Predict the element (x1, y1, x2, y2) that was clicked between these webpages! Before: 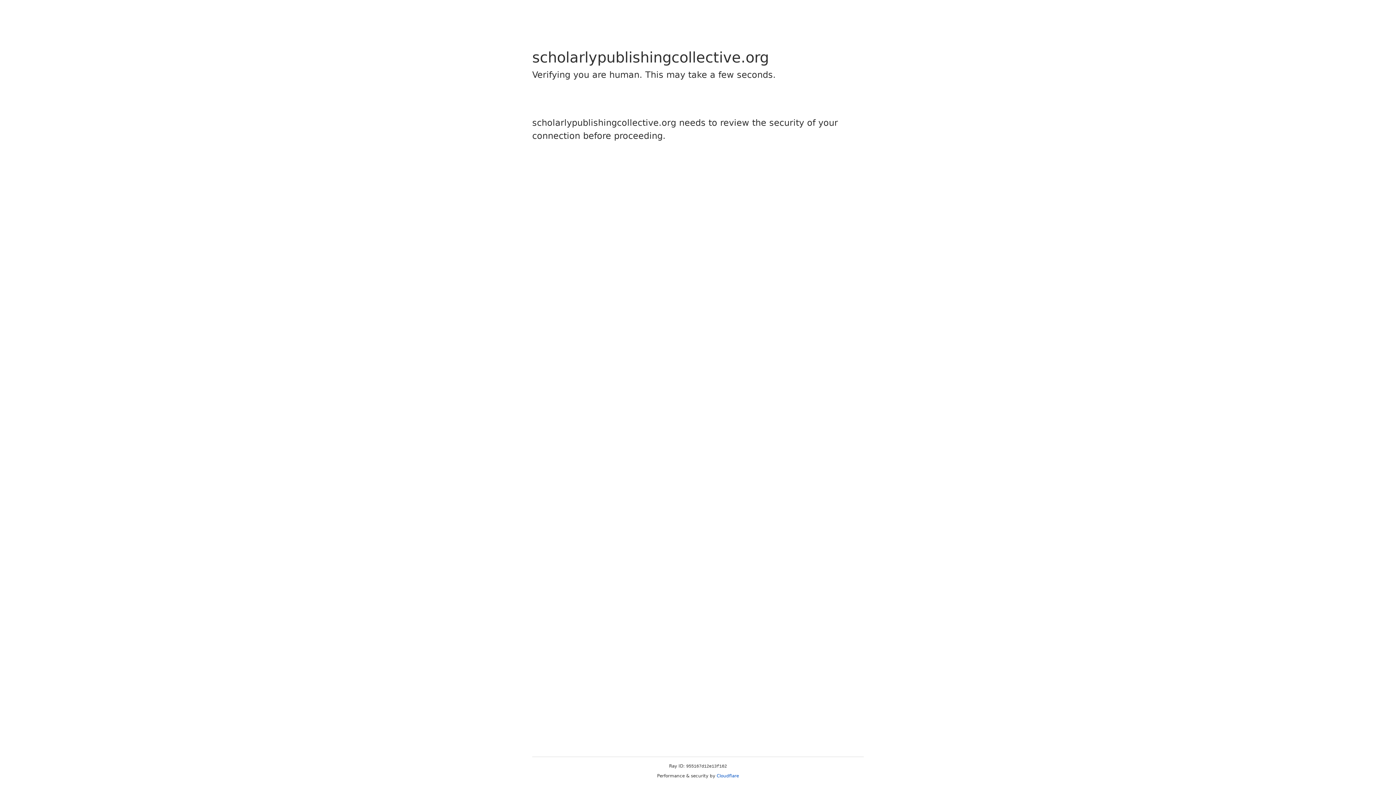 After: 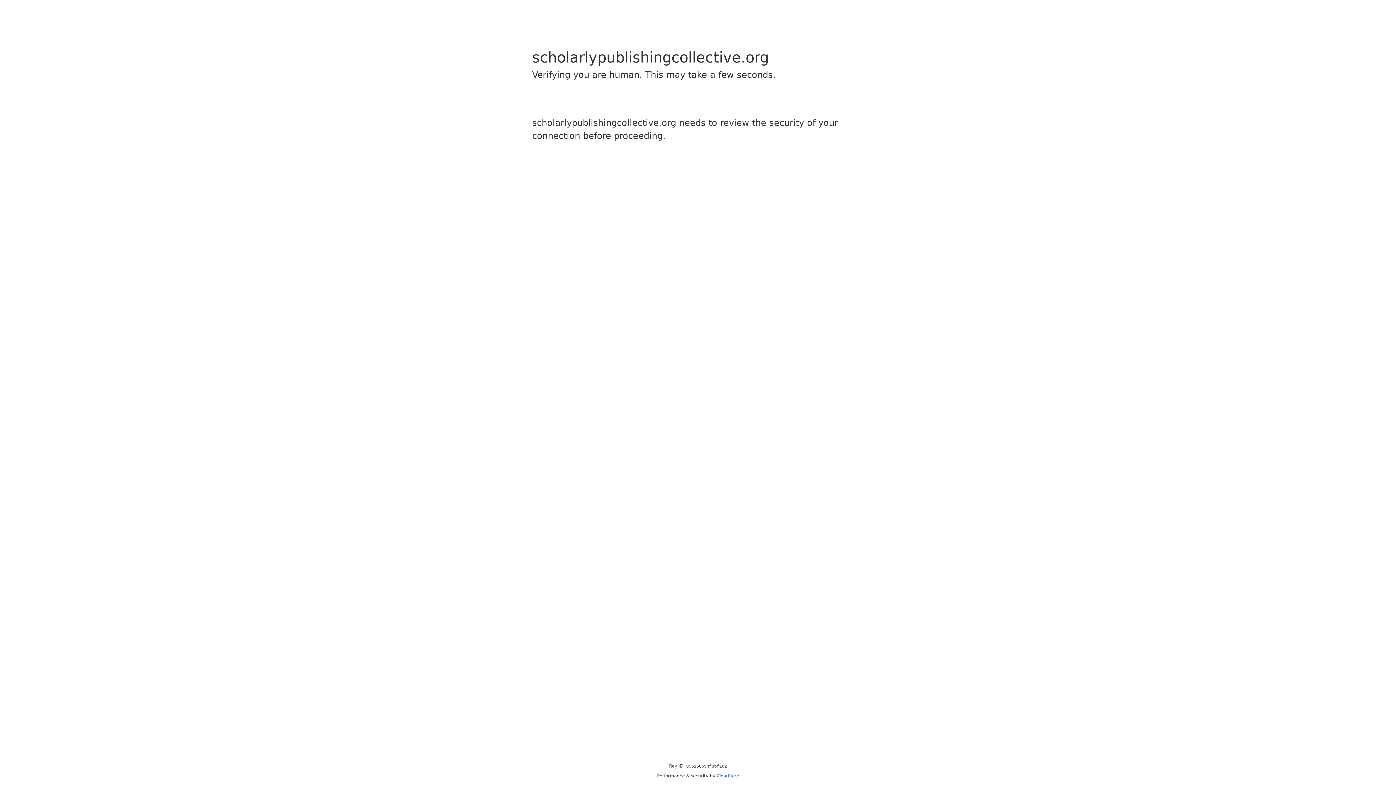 Action: label: Cloudflare bbox: (716, 773, 739, 778)